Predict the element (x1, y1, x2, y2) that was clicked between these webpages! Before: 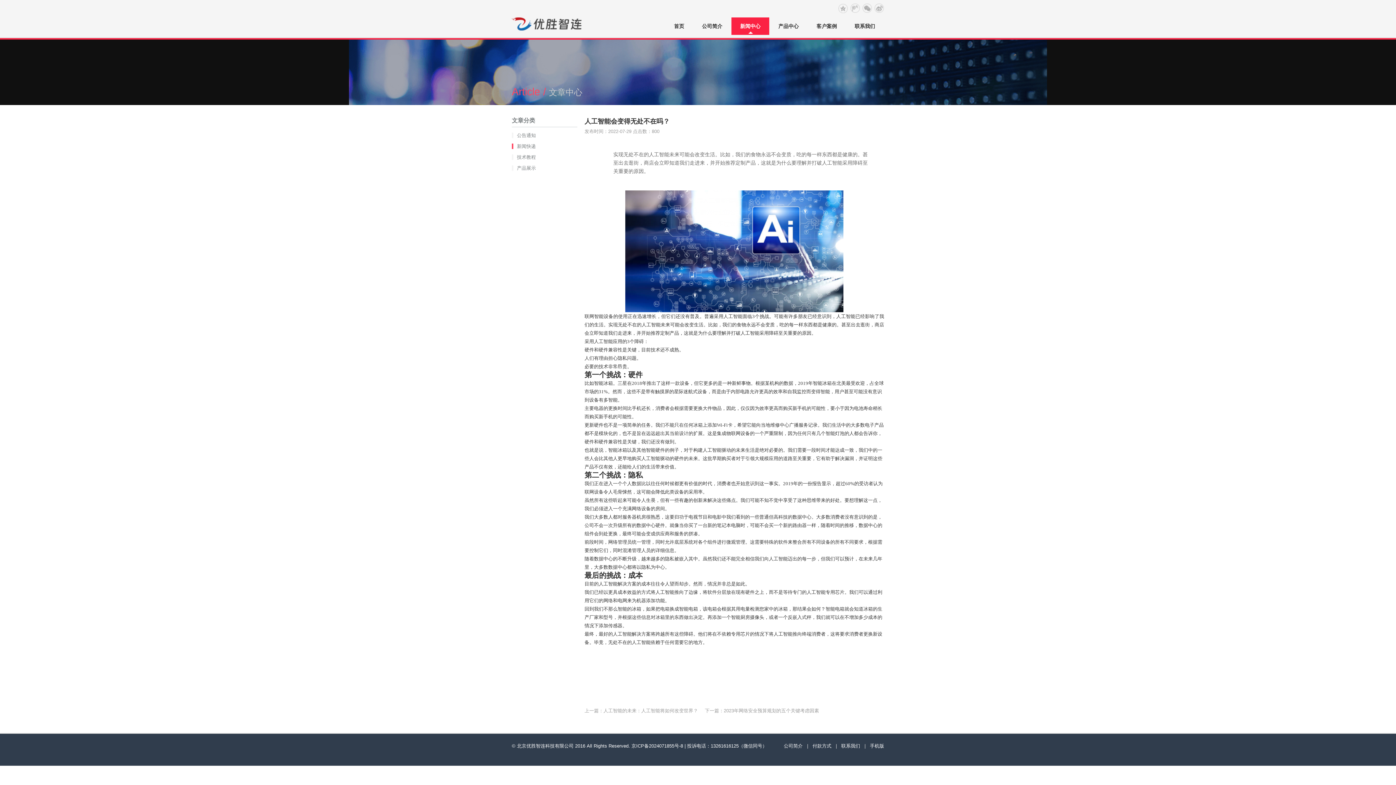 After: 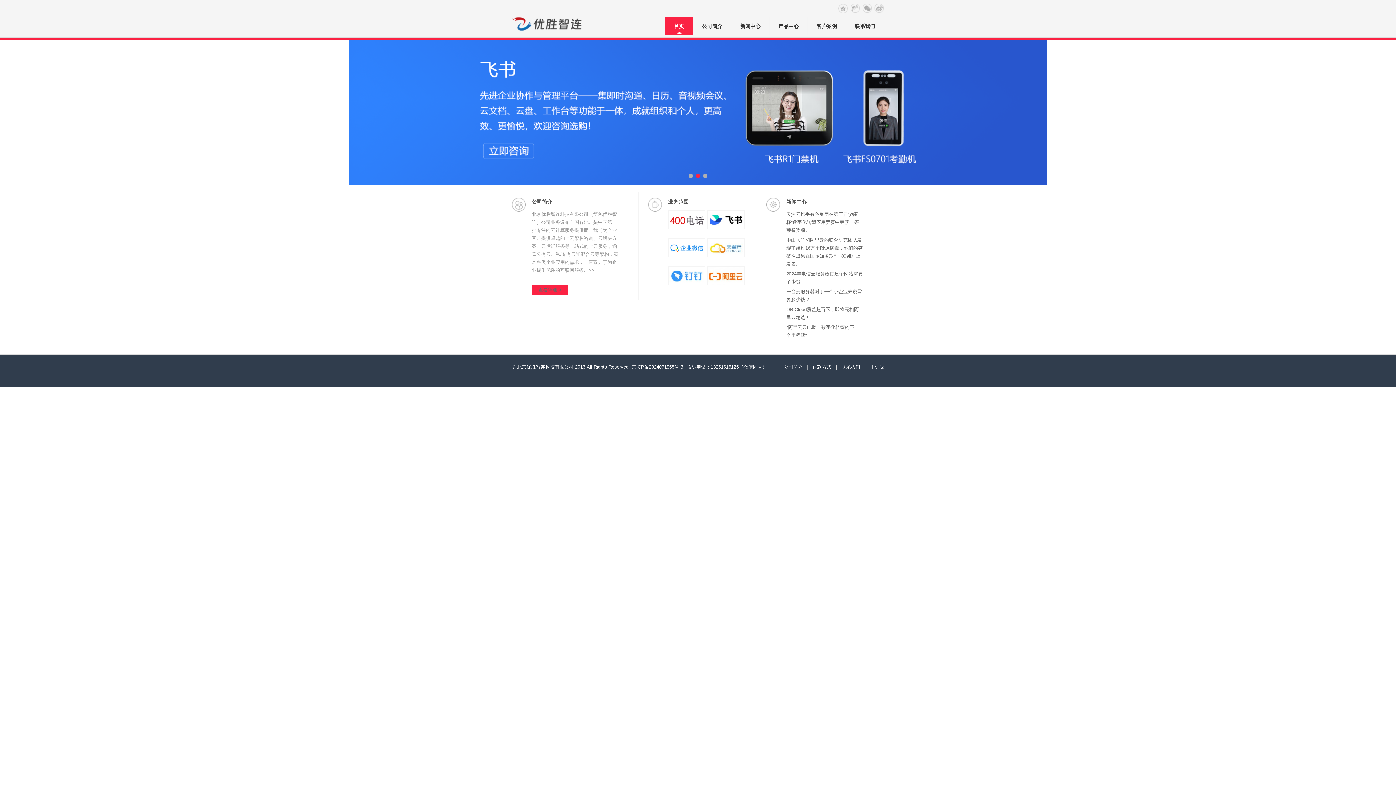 Action: bbox: (512, 20, 582, 26)